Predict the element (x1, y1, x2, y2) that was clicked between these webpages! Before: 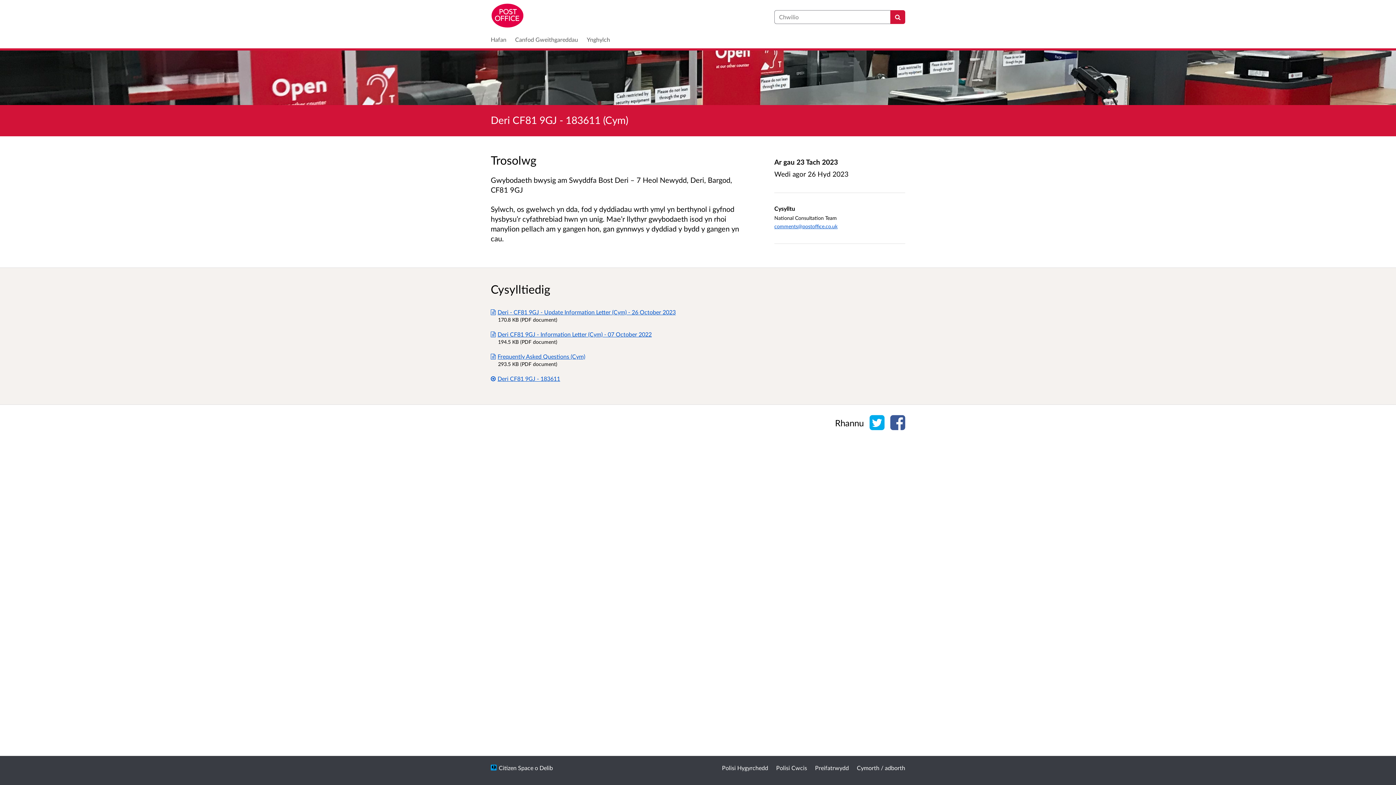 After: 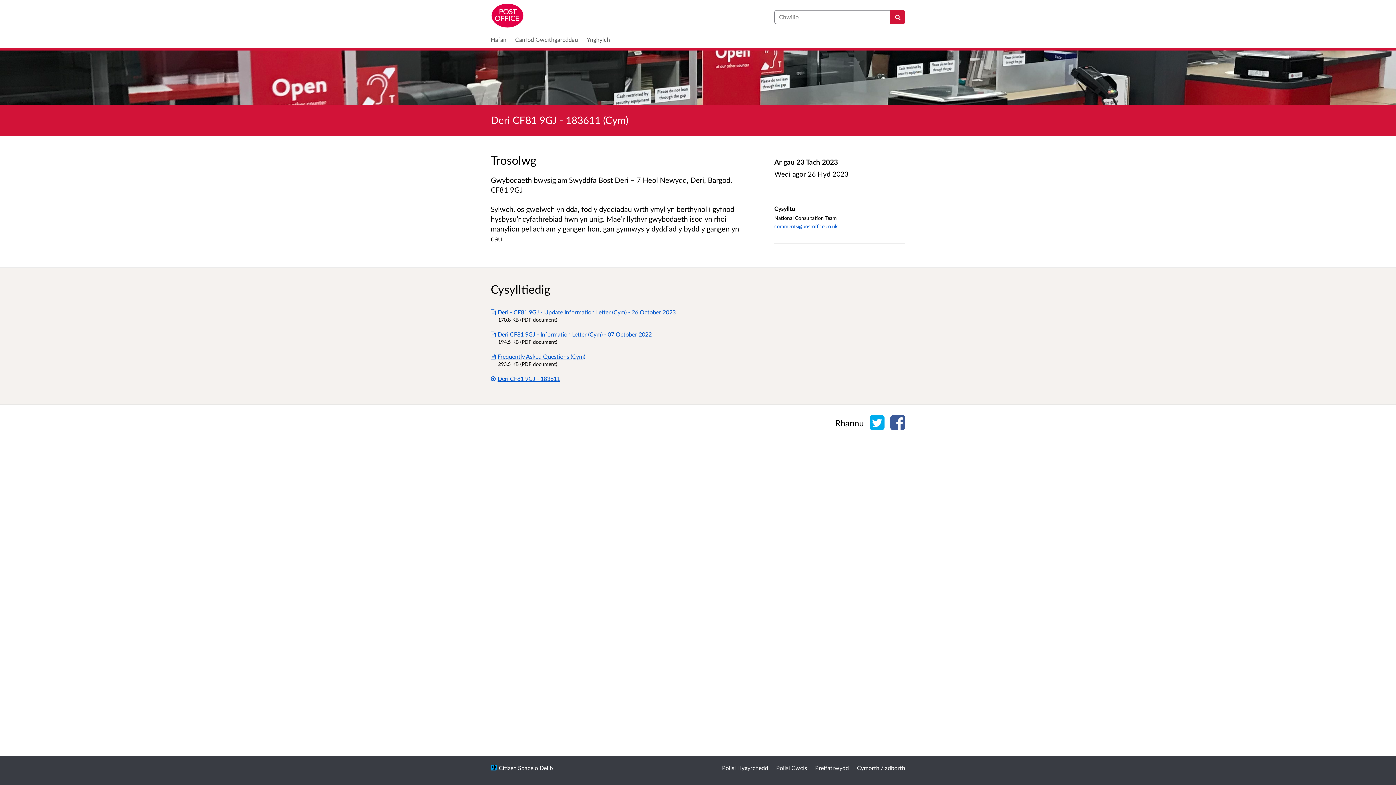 Action: bbox: (869, 414, 890, 431) label: Rhannu ar Twitter